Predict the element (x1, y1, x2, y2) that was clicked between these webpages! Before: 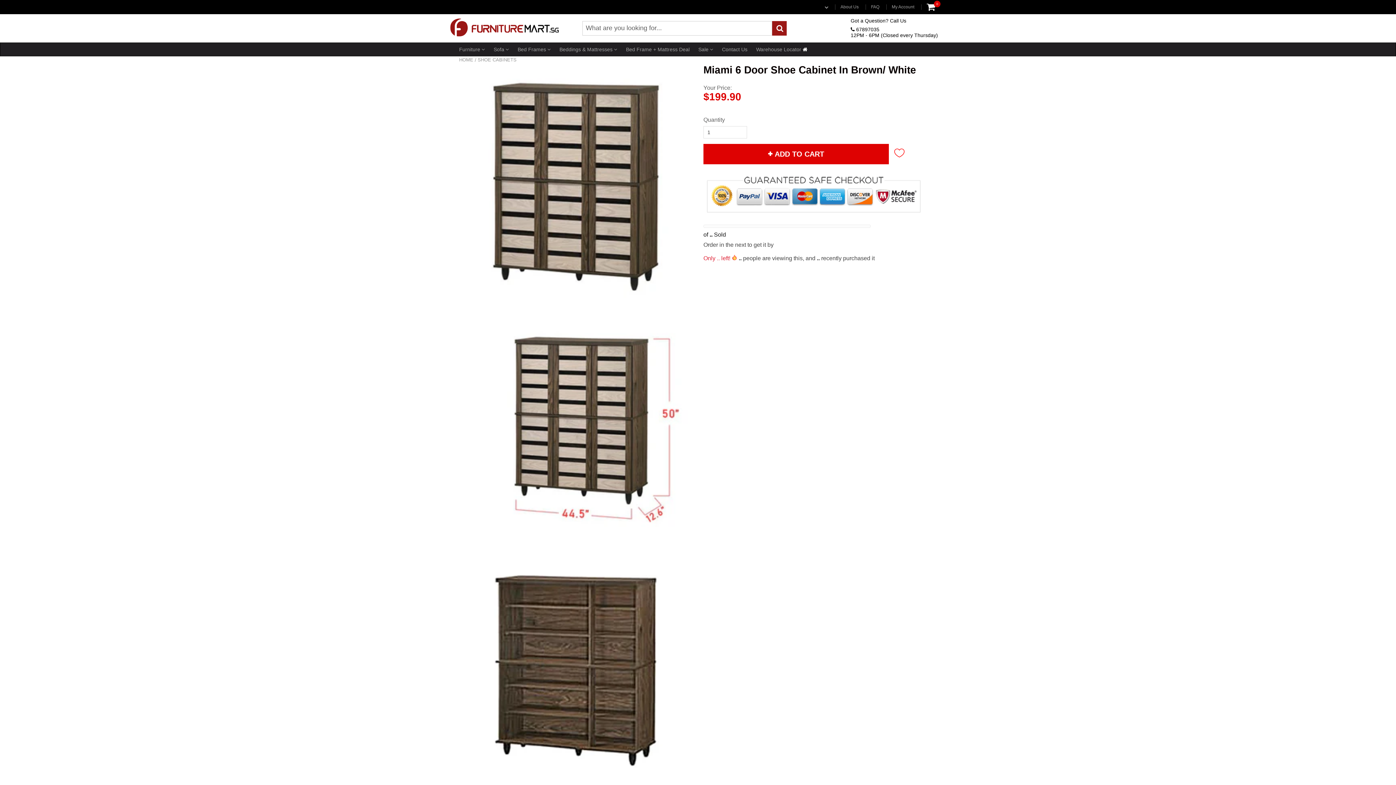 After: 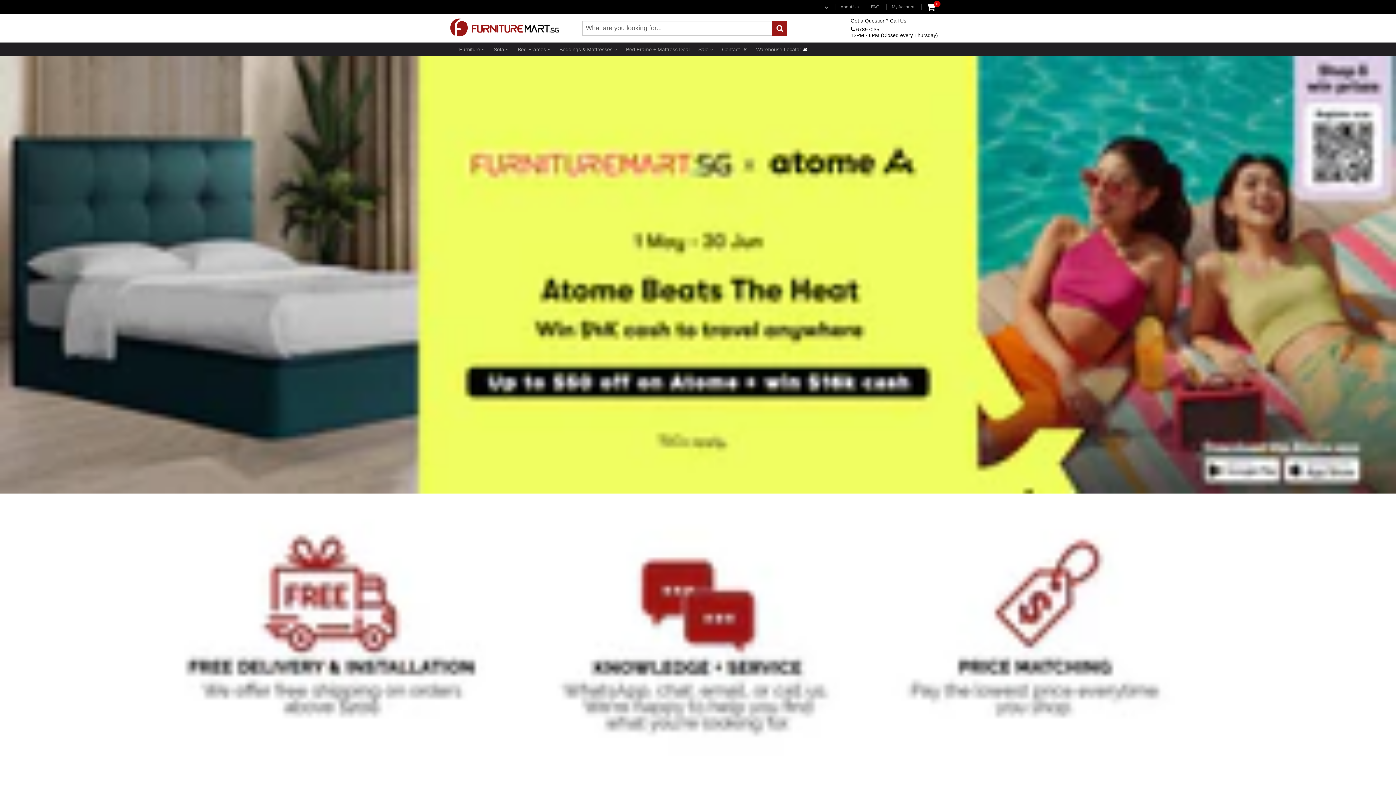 Action: label: Bed Frames  bbox: (517, 42, 550, 55)